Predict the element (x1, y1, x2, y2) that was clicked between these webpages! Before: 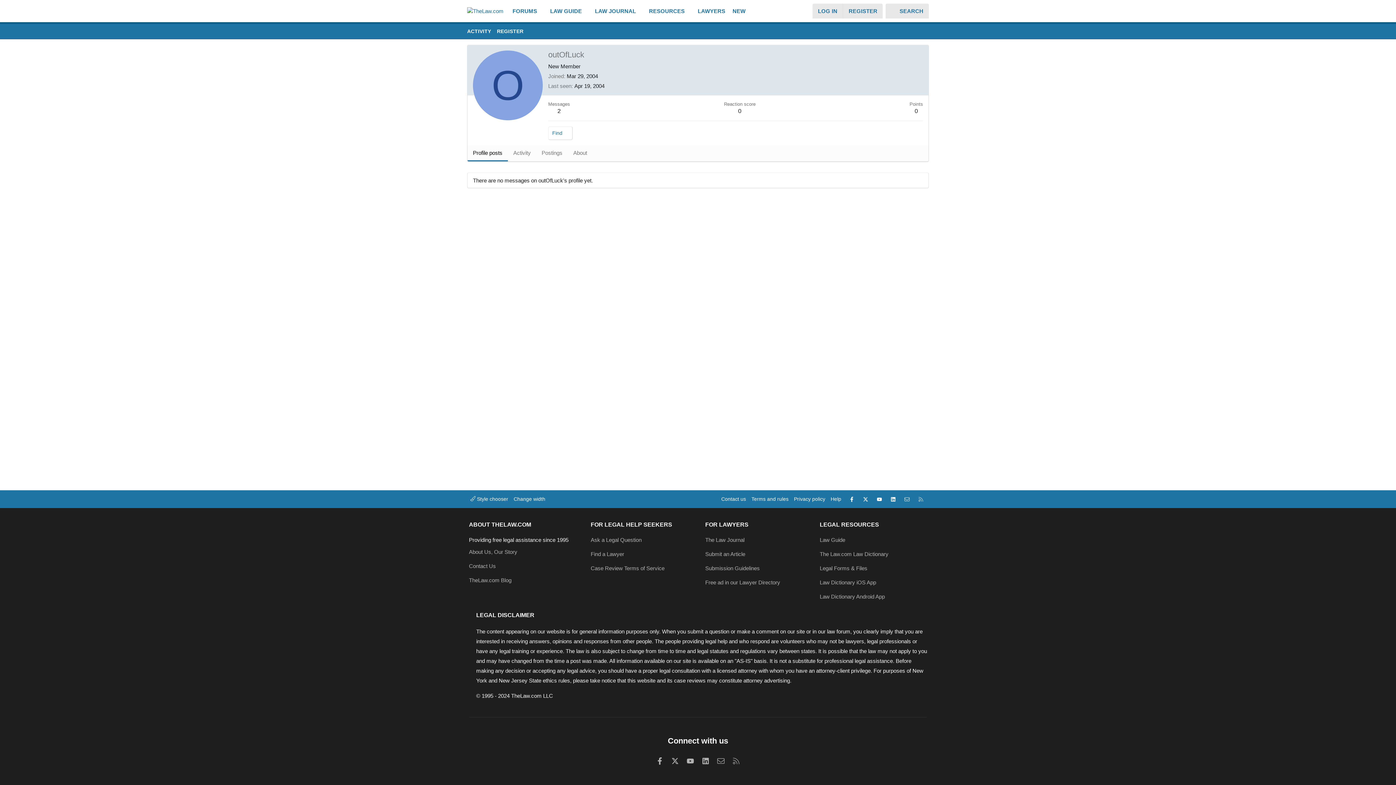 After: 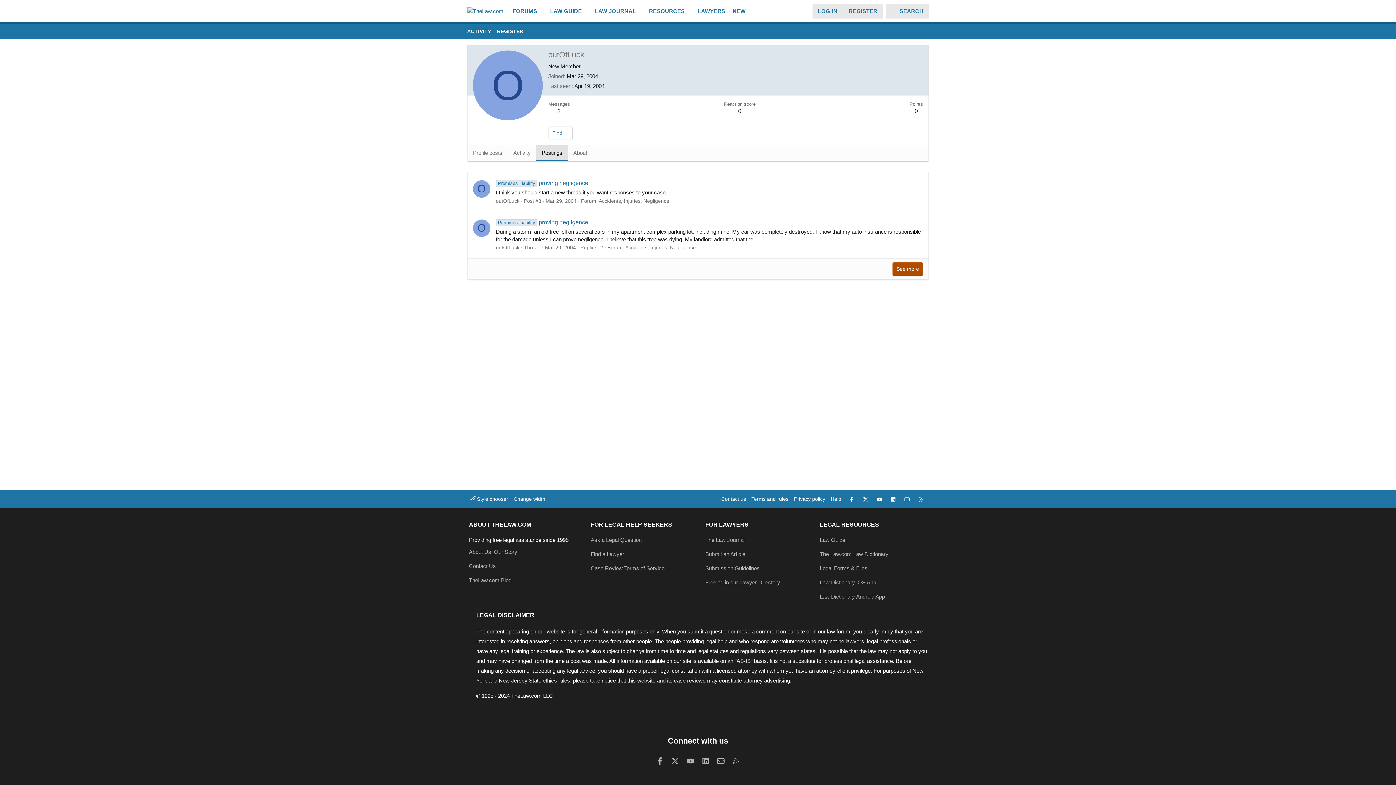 Action: label: Postings bbox: (536, 145, 568, 161)